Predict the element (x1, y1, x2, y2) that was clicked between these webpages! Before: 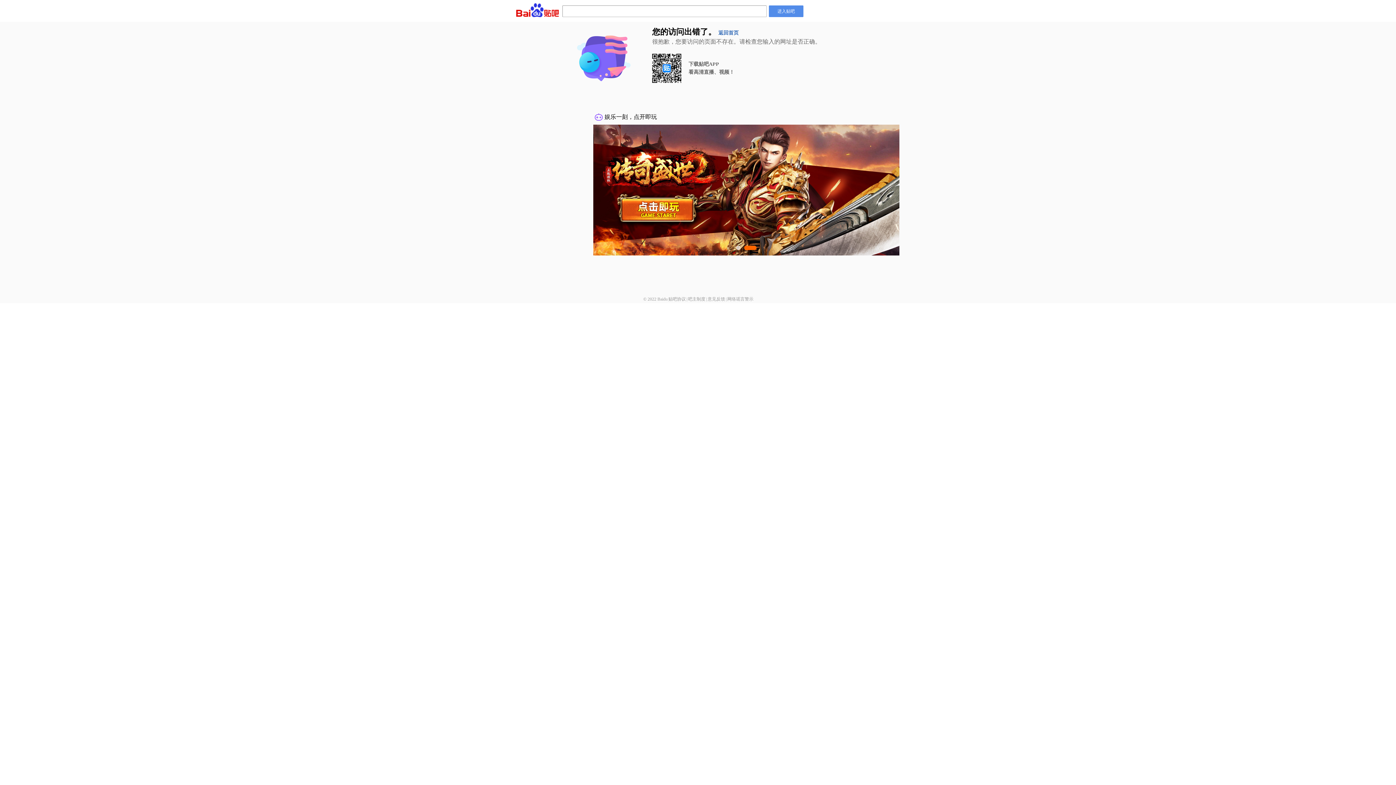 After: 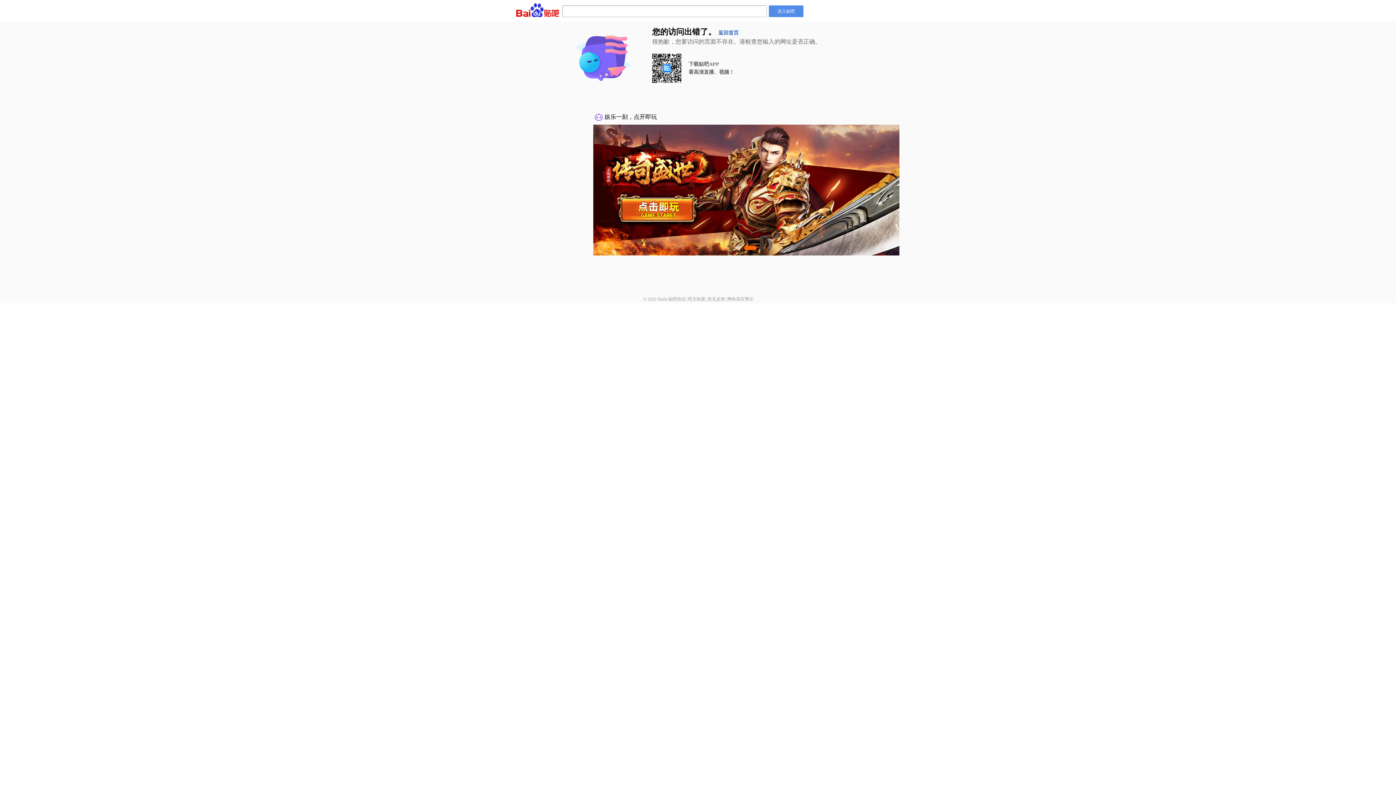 Action: label: 吧主制度 bbox: (688, 296, 705, 301)